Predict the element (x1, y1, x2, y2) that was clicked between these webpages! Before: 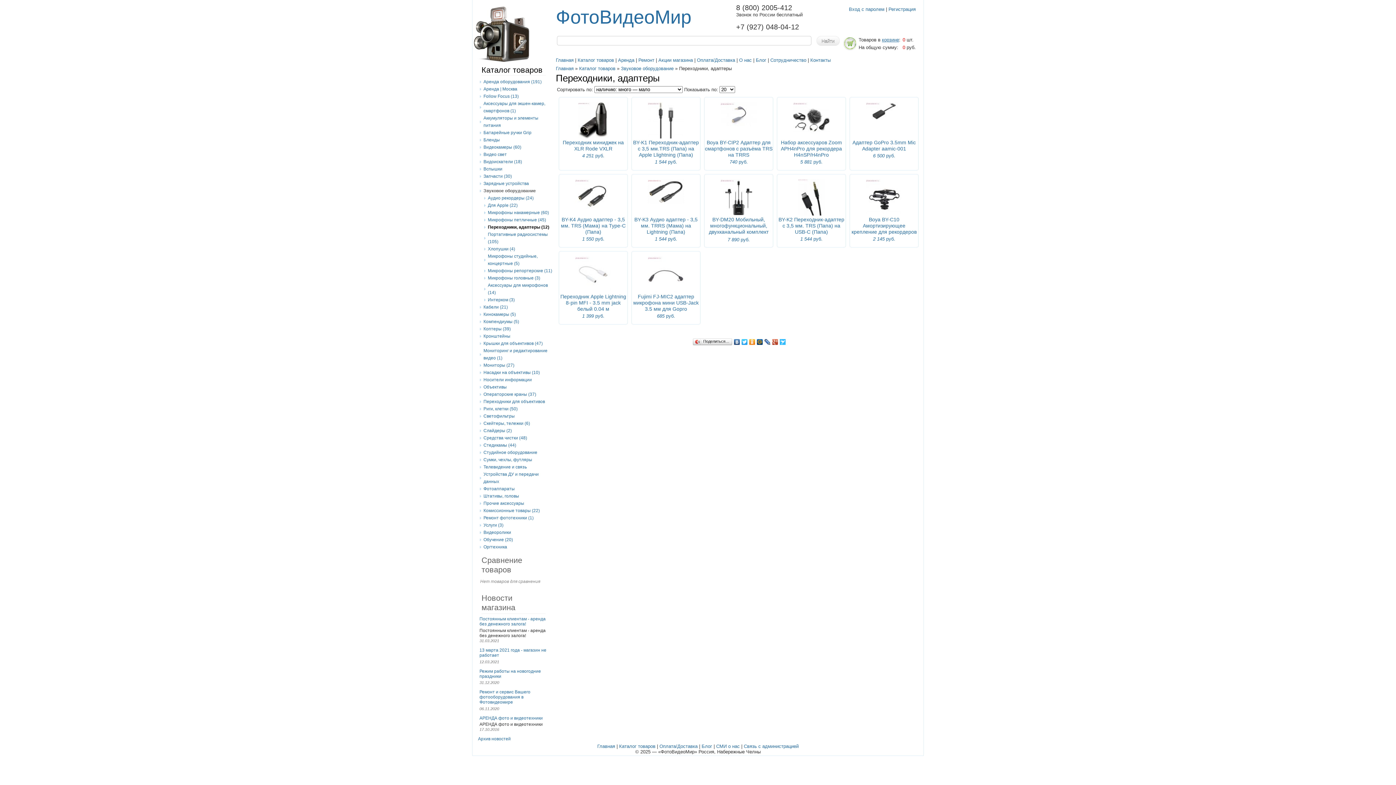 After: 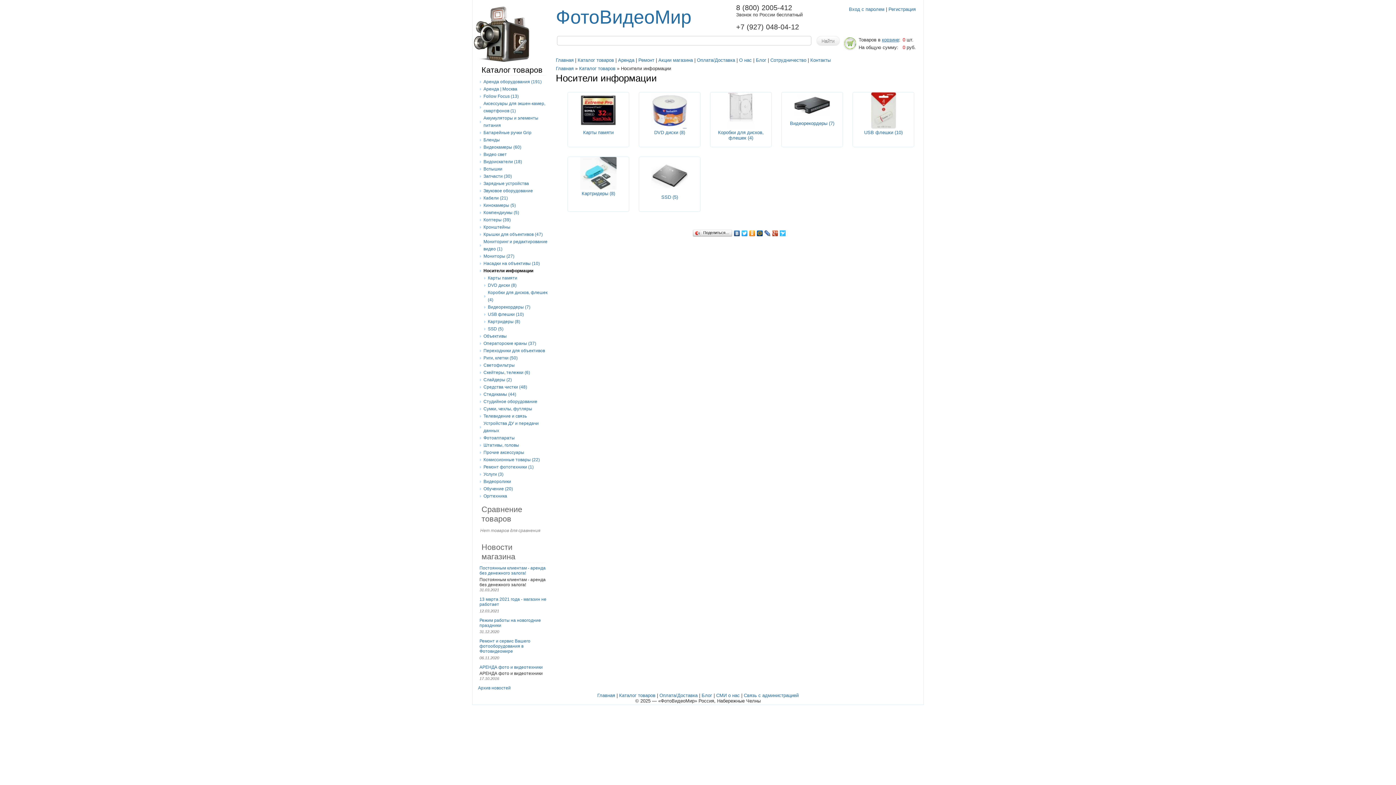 Action: label: Носители информации bbox: (478, 376, 553, 383)